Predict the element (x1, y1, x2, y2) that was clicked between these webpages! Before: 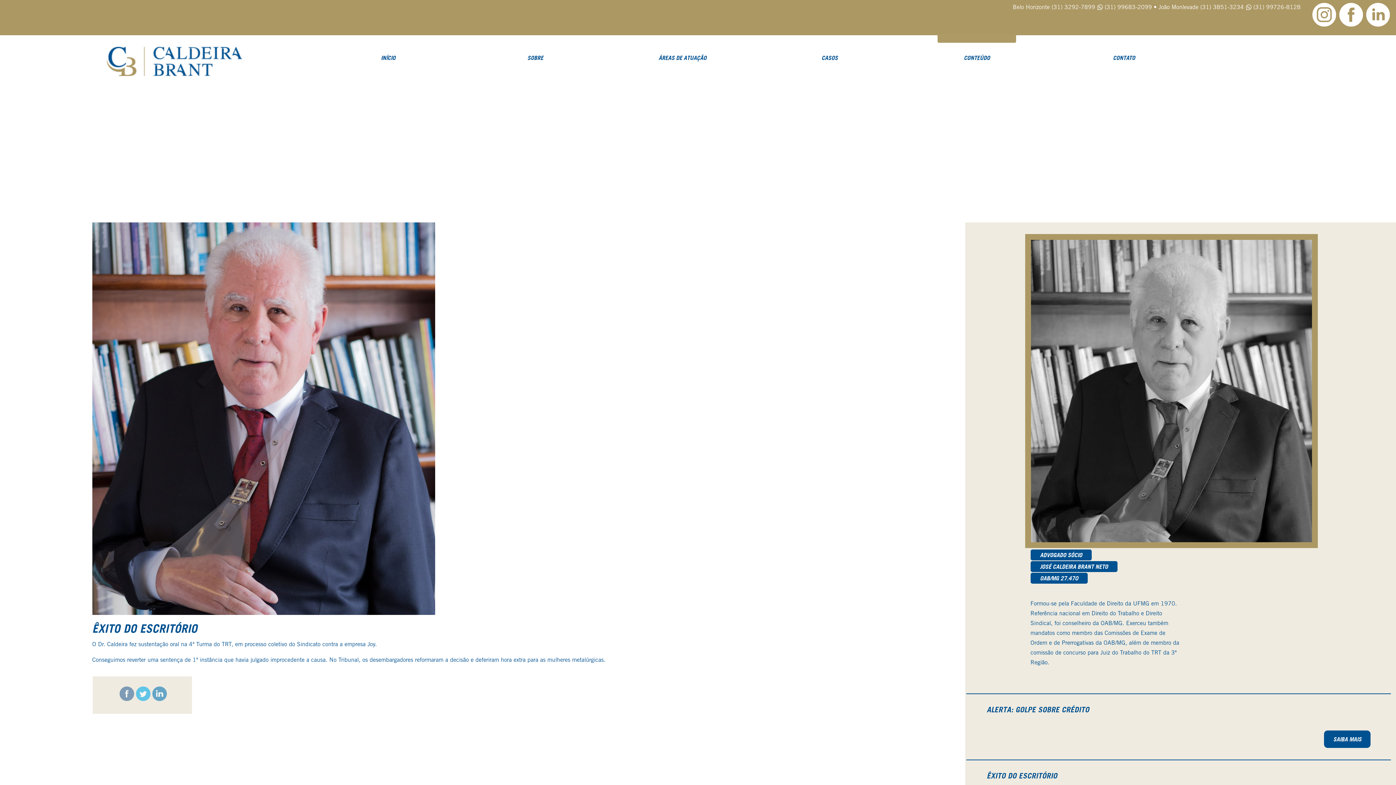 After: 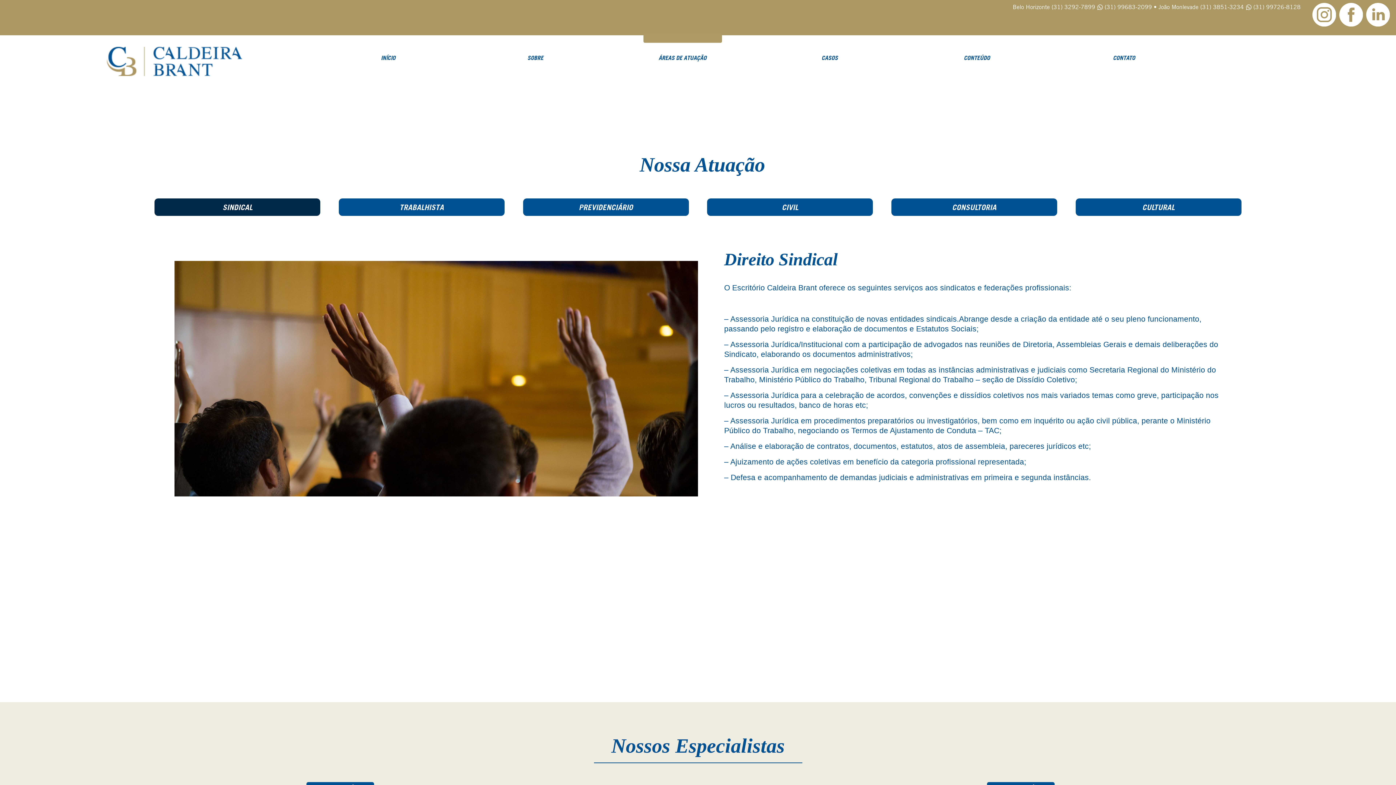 Action: bbox: (643, 35, 722, 74) label: ÁREAS DE ATUAÇÃO